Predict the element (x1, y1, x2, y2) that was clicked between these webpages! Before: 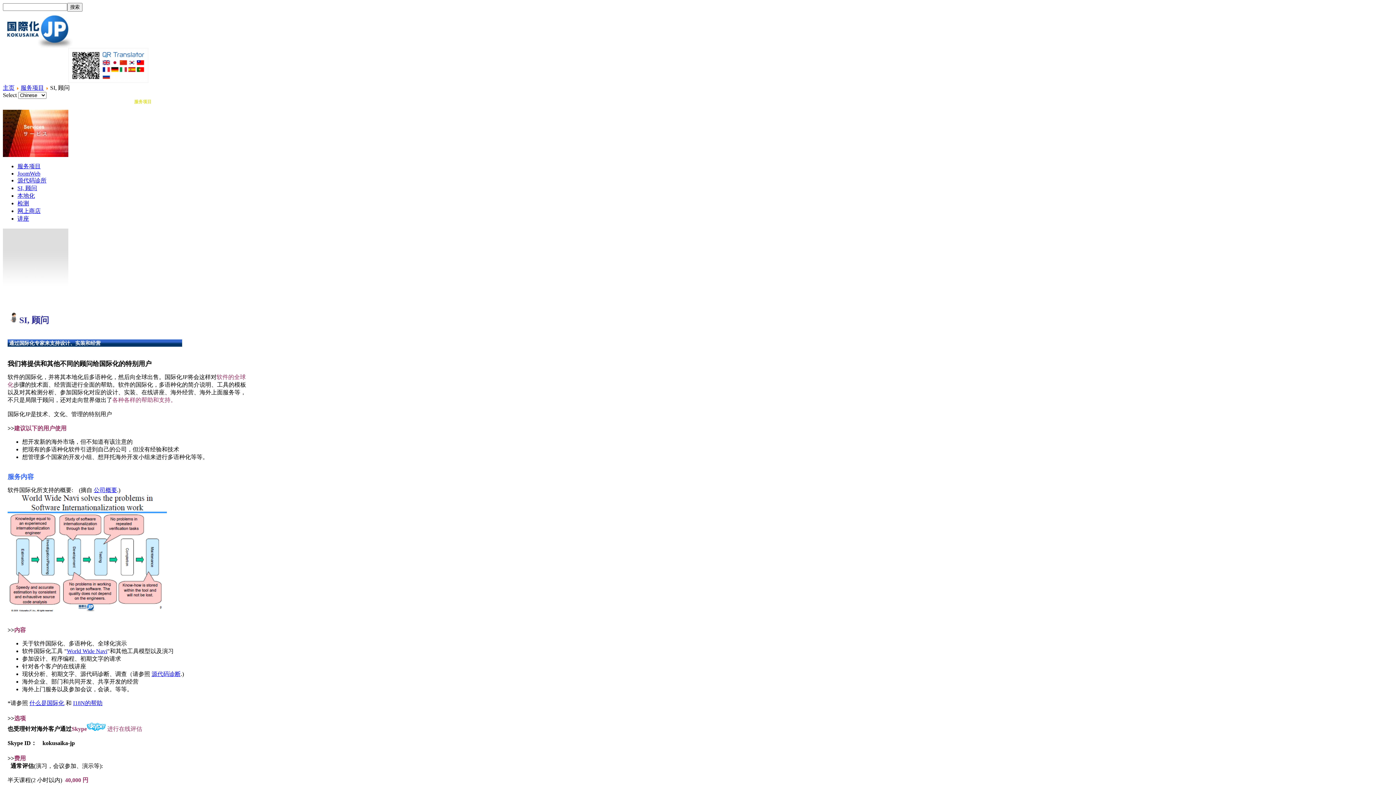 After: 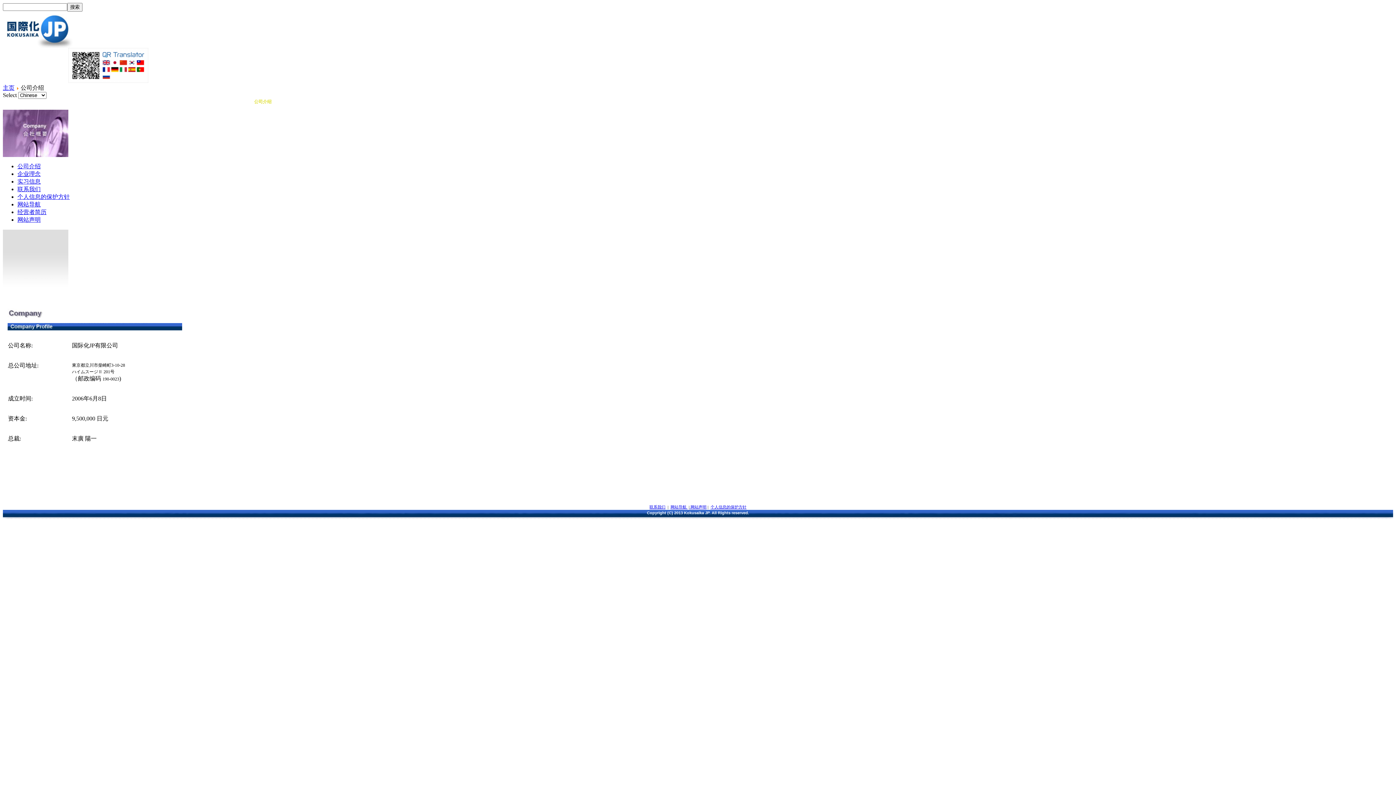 Action: bbox: (242, 98, 282, 109) label: 公司介绍